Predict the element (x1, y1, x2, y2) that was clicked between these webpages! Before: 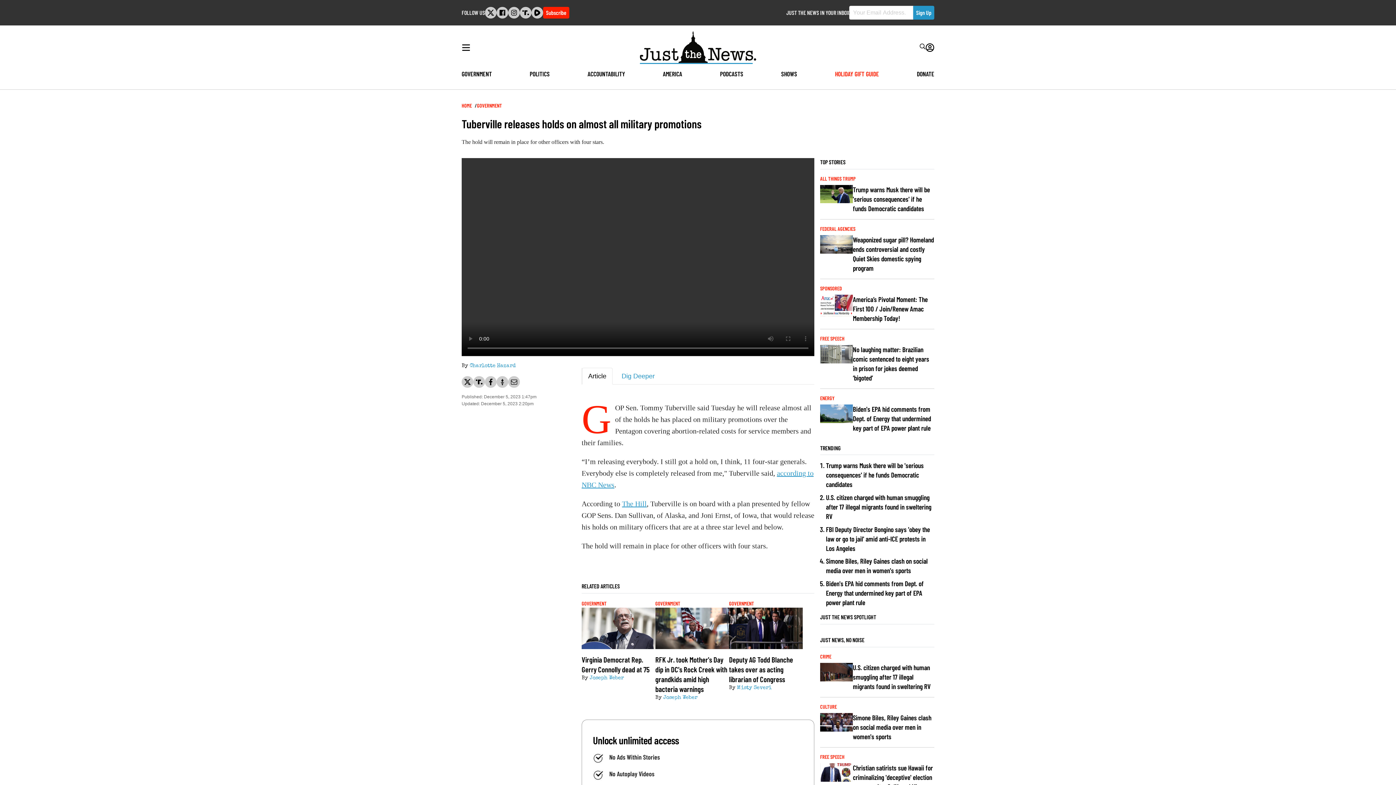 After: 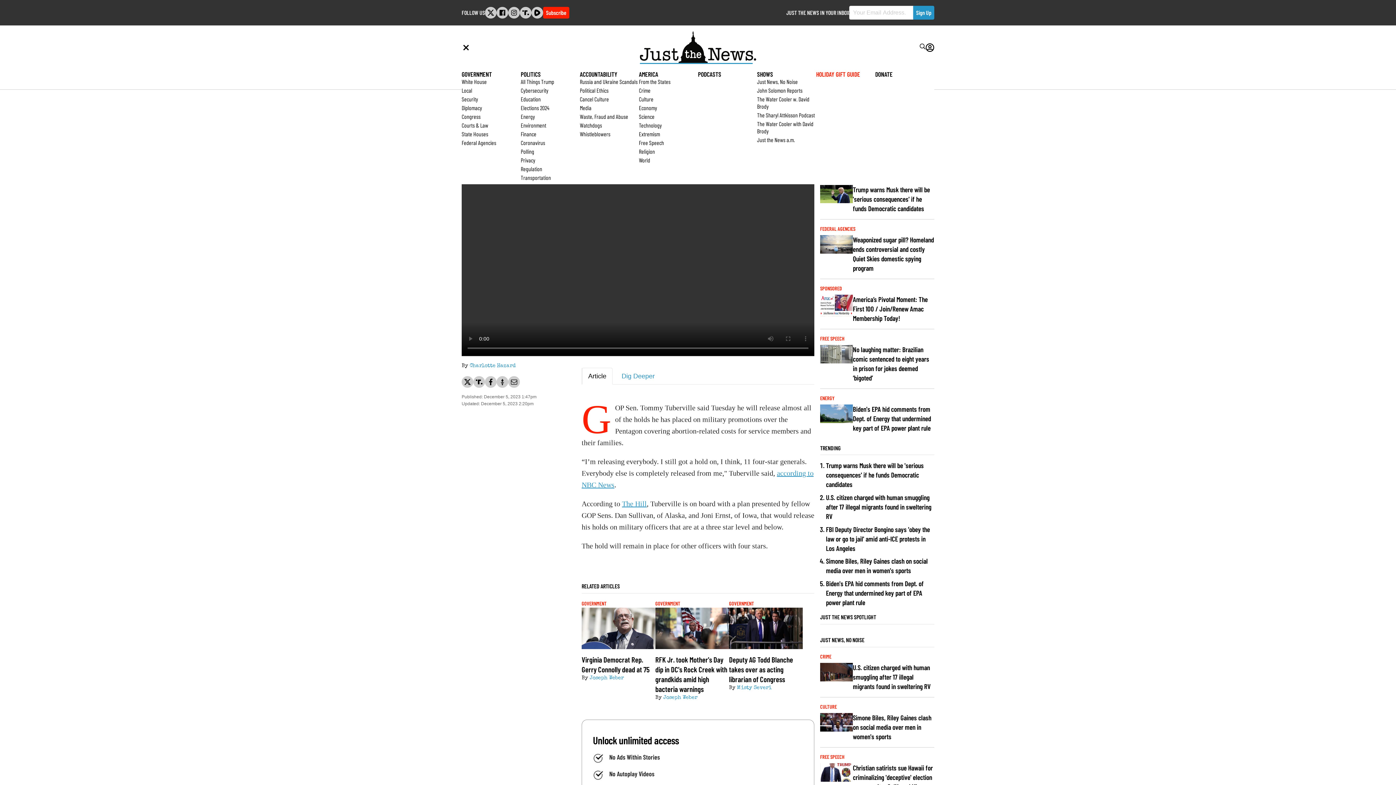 Action: bbox: (461, 43, 470, 51)